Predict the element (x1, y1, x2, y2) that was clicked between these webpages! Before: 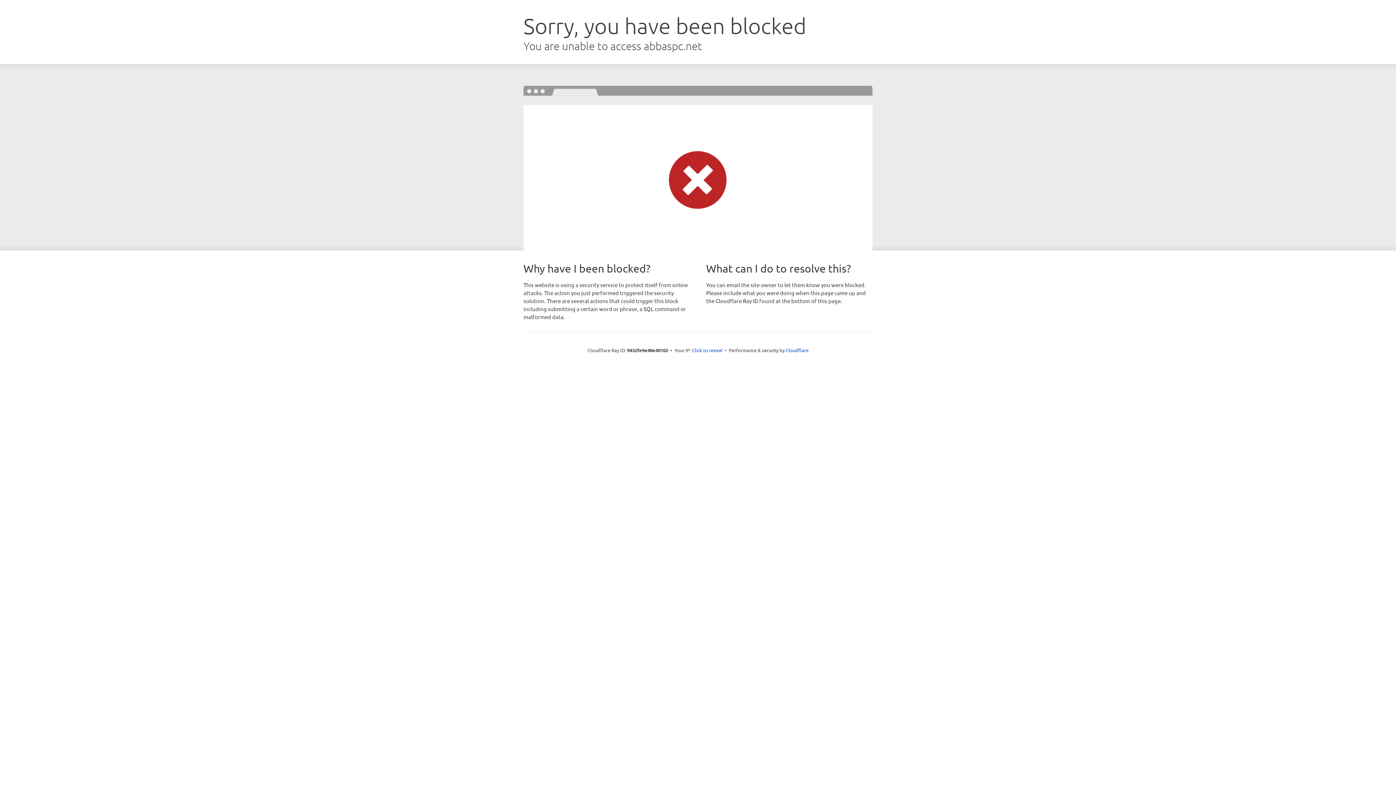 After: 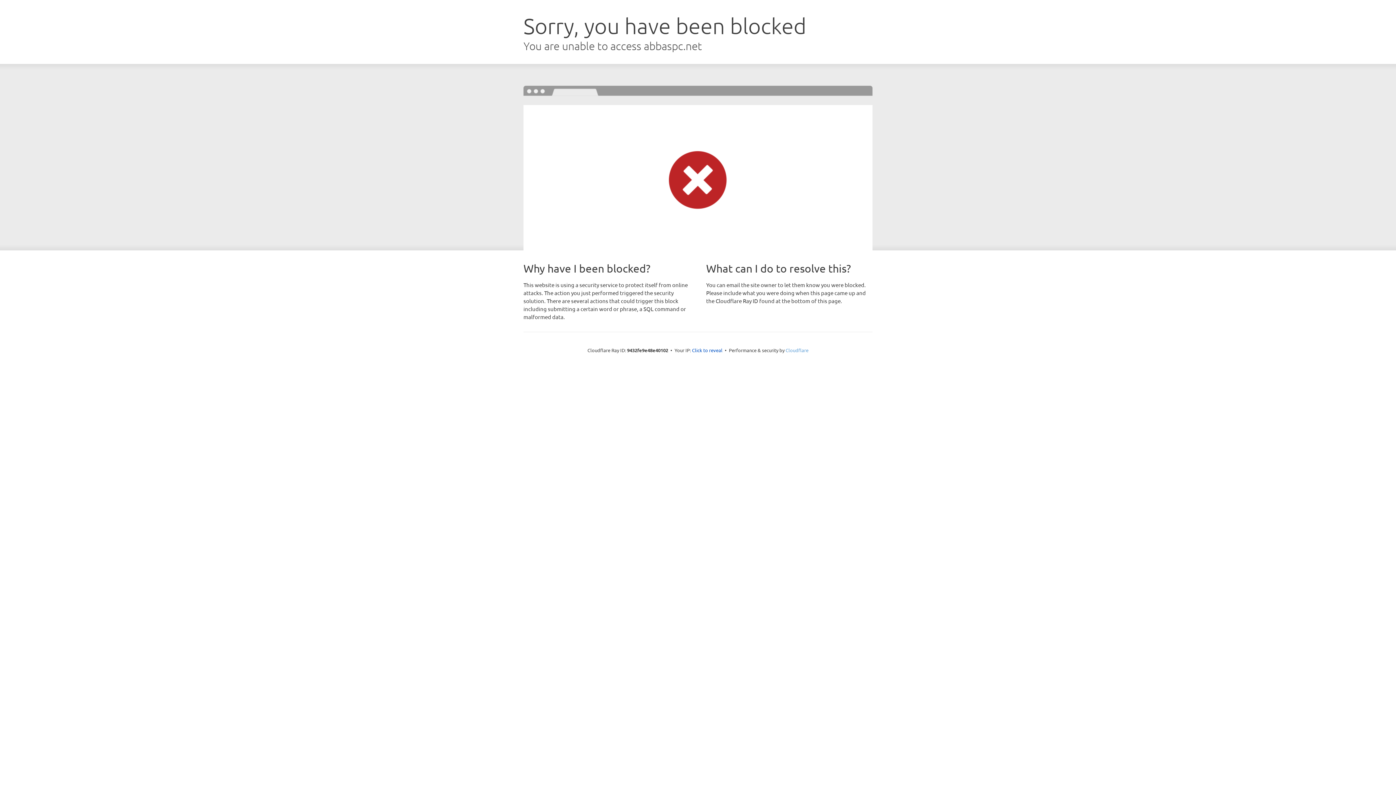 Action: bbox: (785, 347, 808, 353) label: Cloudflare